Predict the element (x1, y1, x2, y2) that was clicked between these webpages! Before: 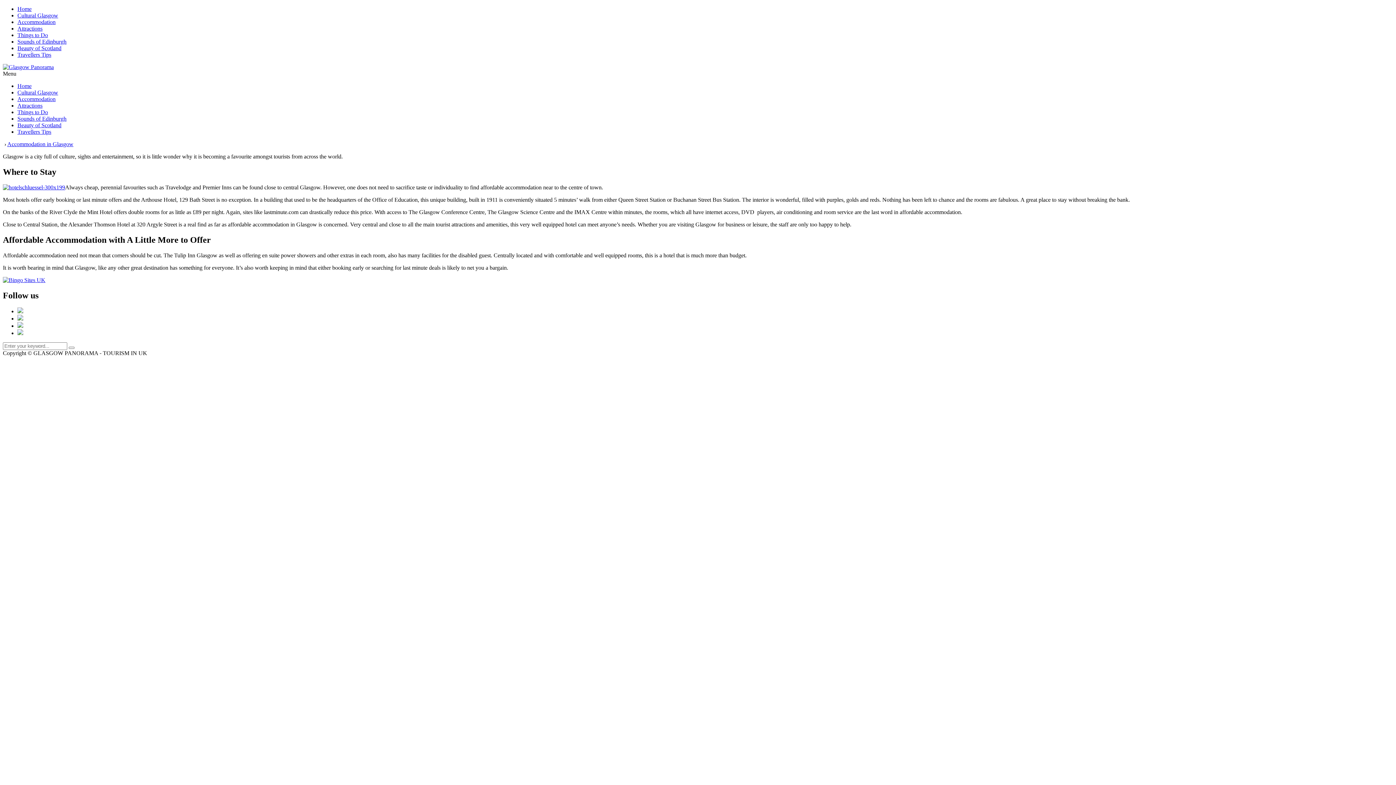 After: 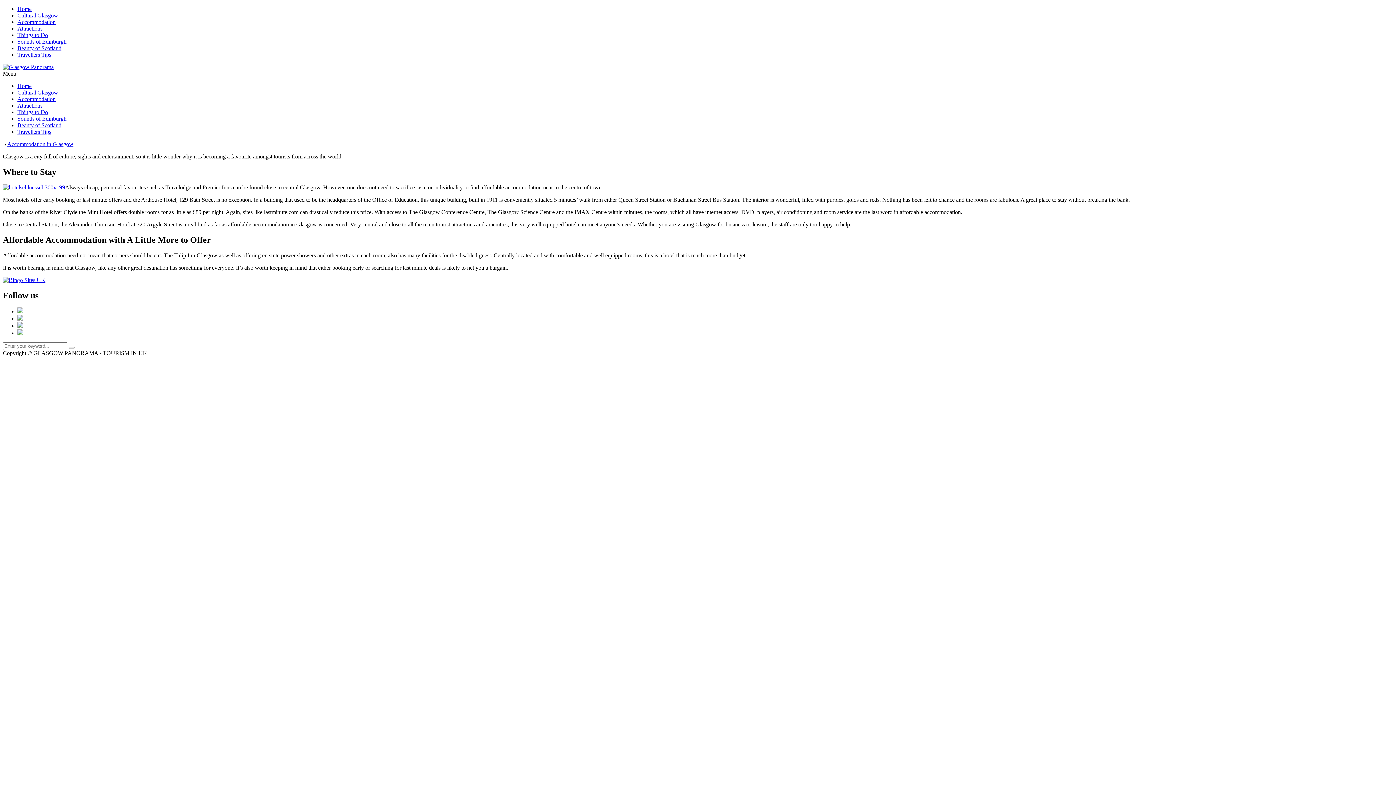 Action: bbox: (17, 323, 23, 329)